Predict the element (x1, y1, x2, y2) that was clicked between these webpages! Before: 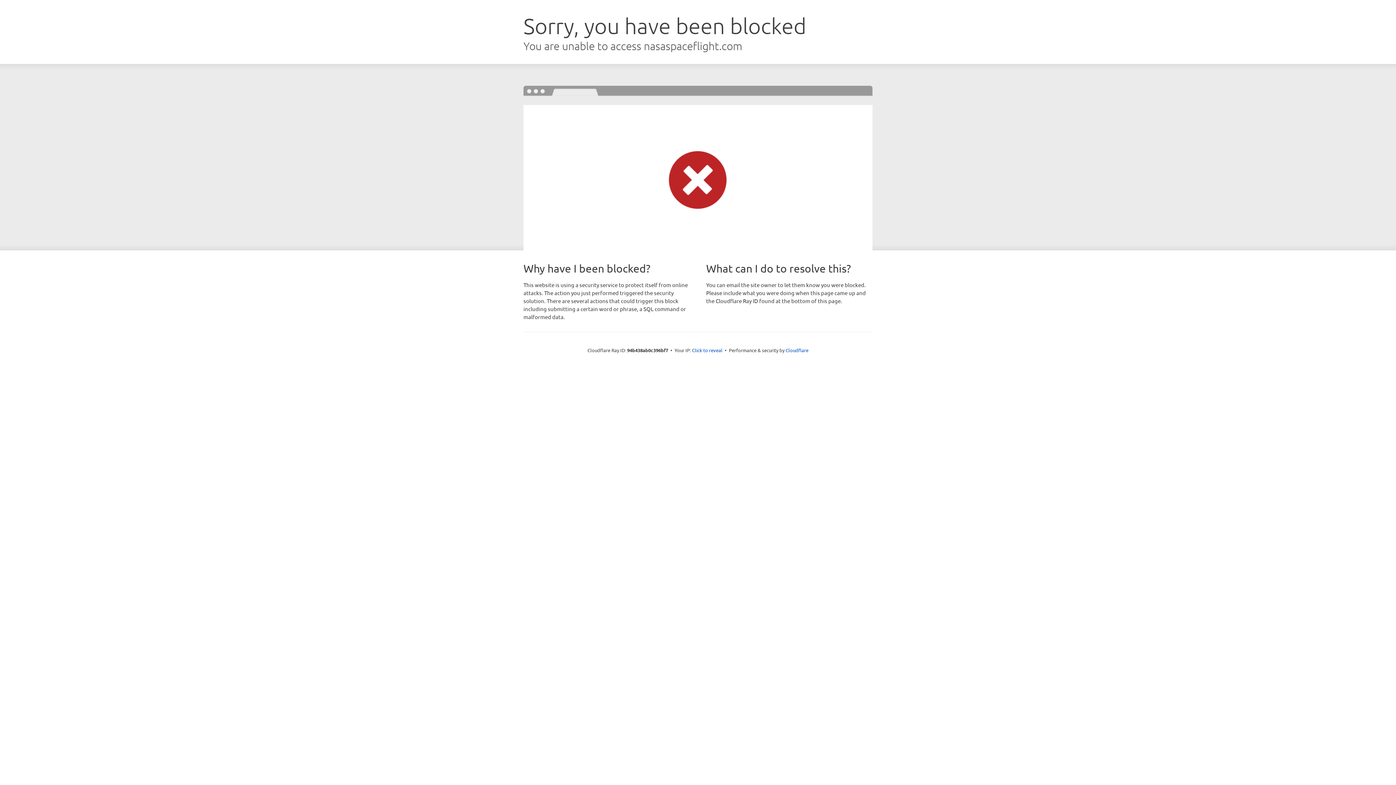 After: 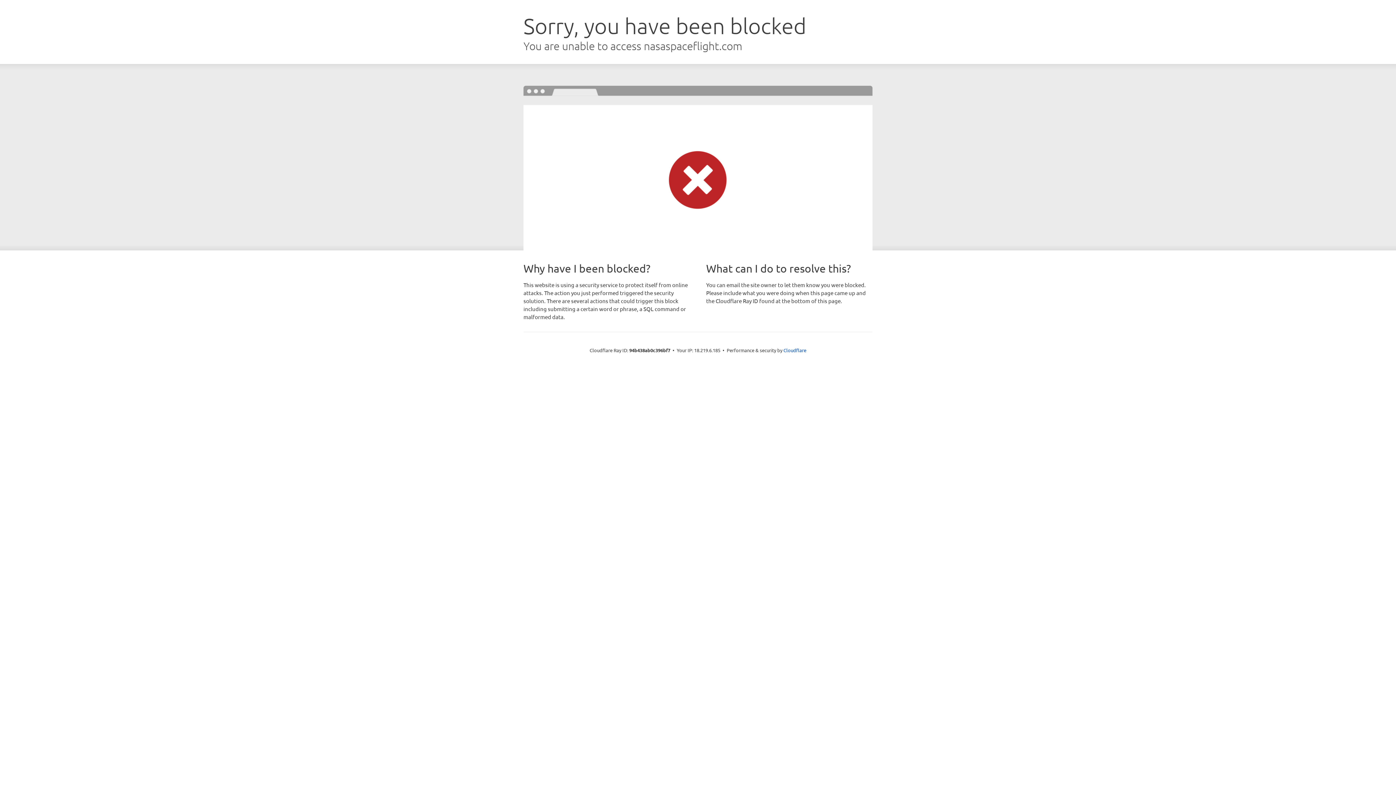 Action: bbox: (692, 346, 722, 353) label: Click to reveal